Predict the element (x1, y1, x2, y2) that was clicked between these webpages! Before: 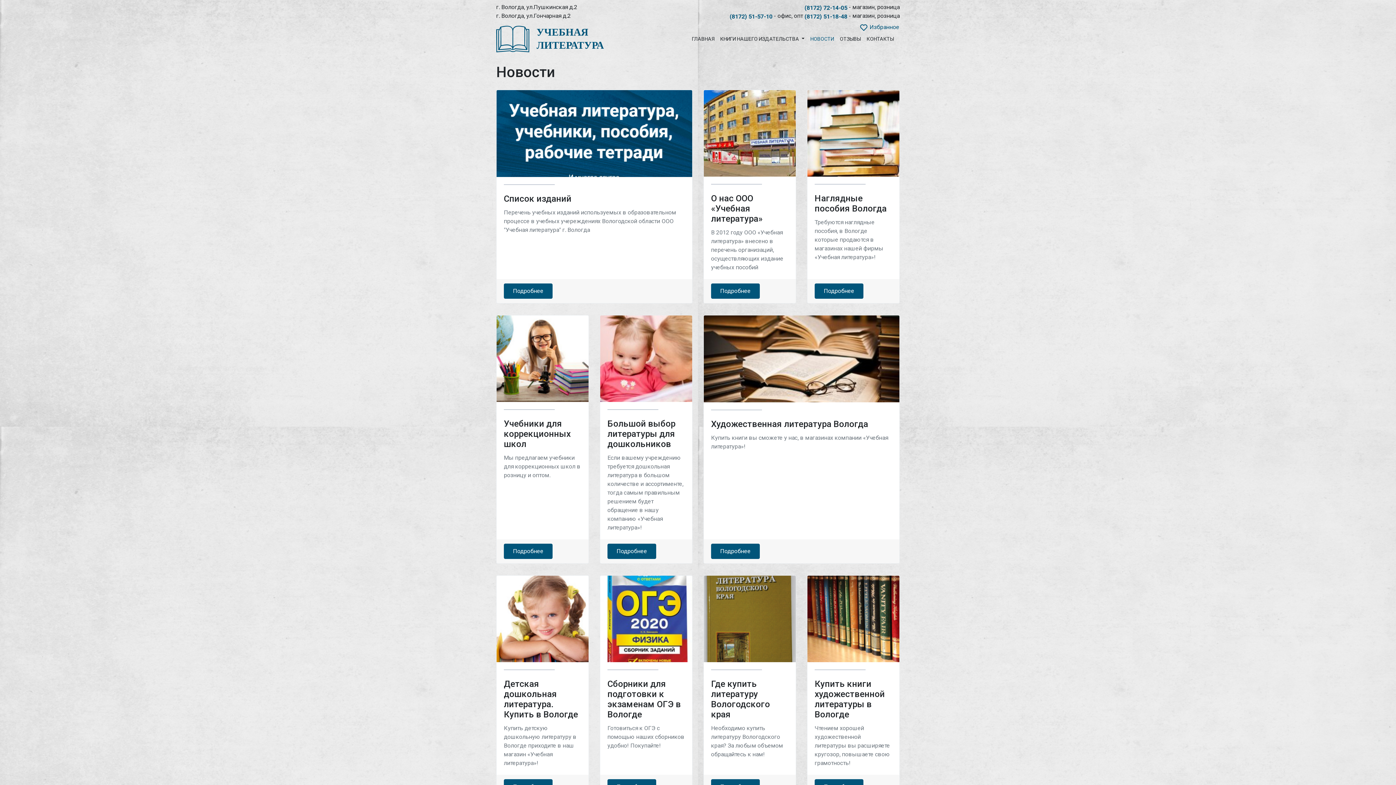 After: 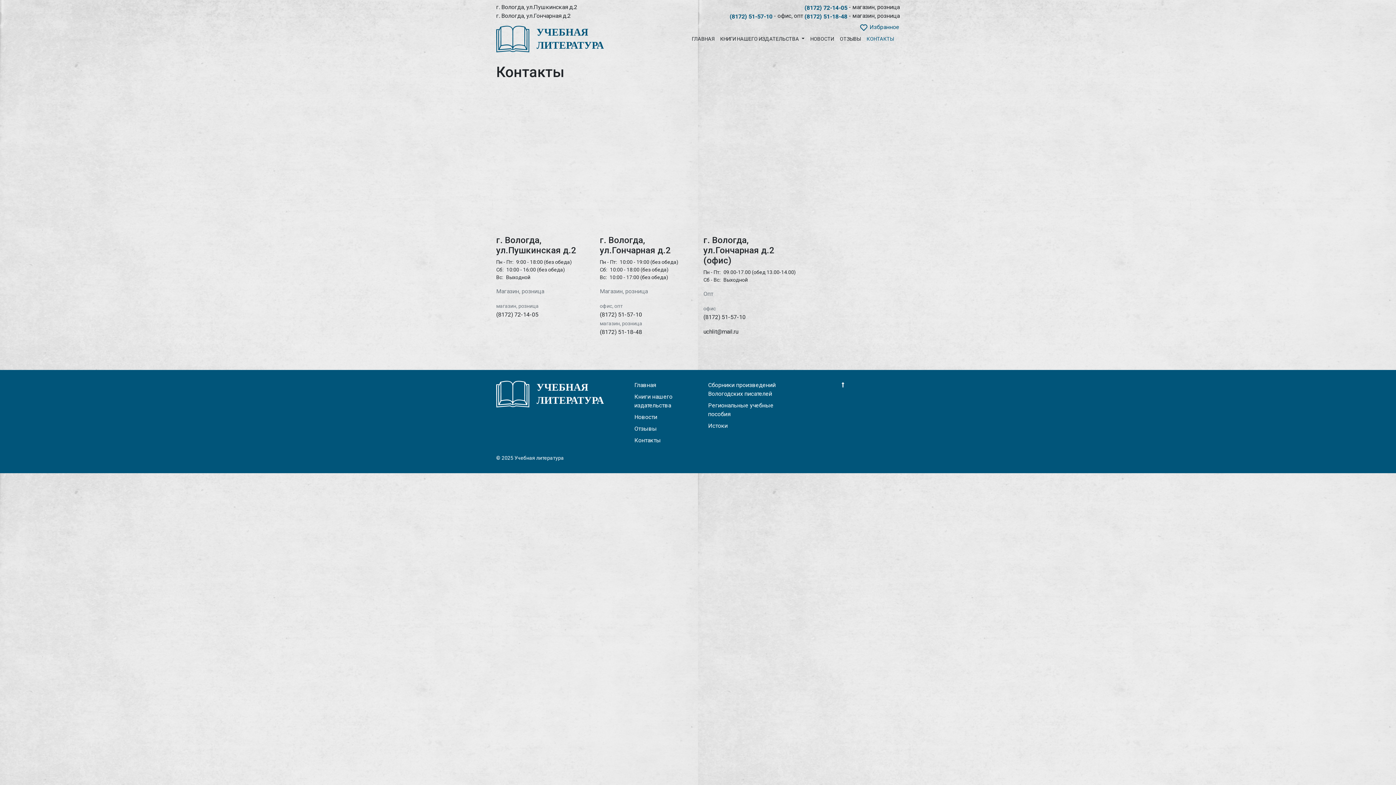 Action: label: КОНТАКТЫ bbox: (866, 32, 900, 45)